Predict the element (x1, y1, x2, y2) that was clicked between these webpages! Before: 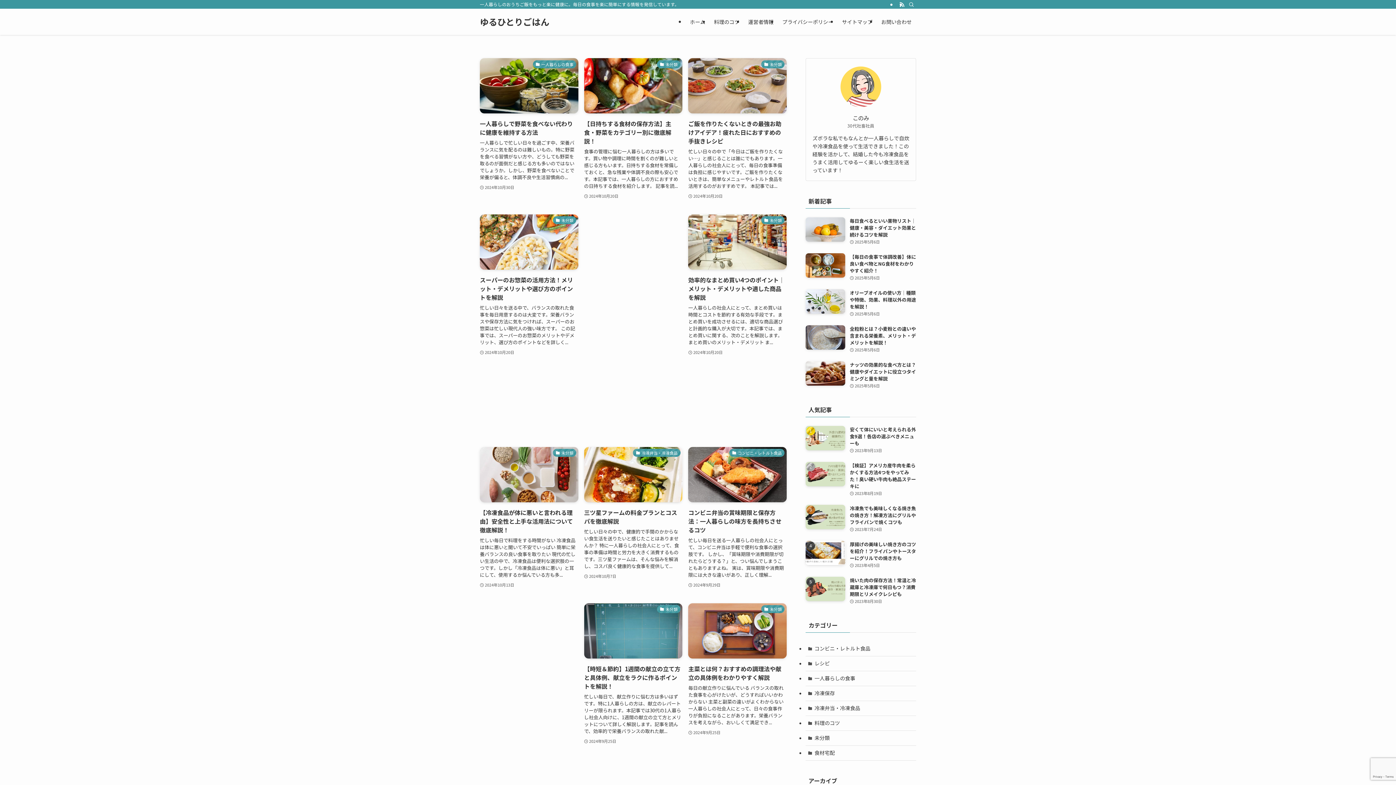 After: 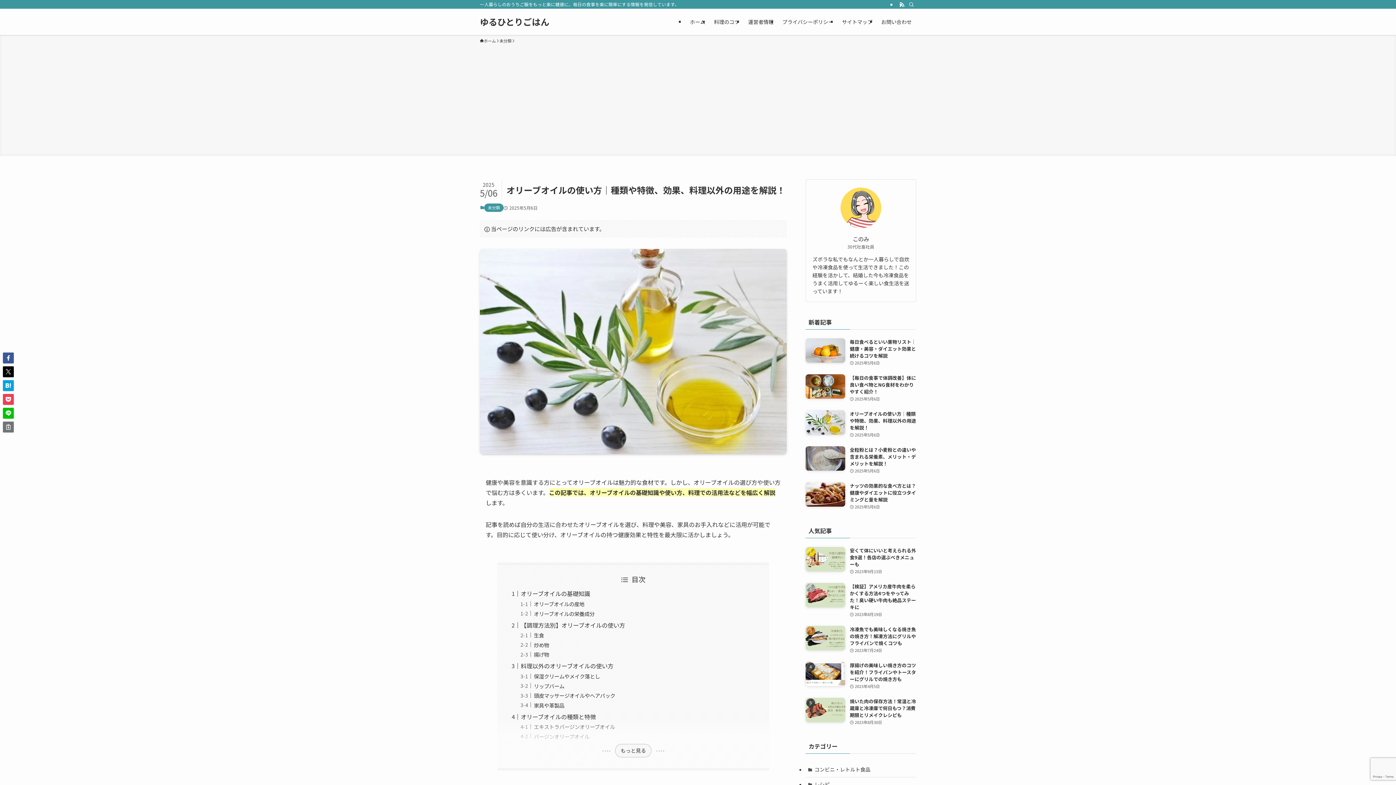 Action: bbox: (805, 289, 916, 317) label: オリーブオイルの使い方｜種類や特徴、効果、料理以外の用途を解説！
2025年5月6日